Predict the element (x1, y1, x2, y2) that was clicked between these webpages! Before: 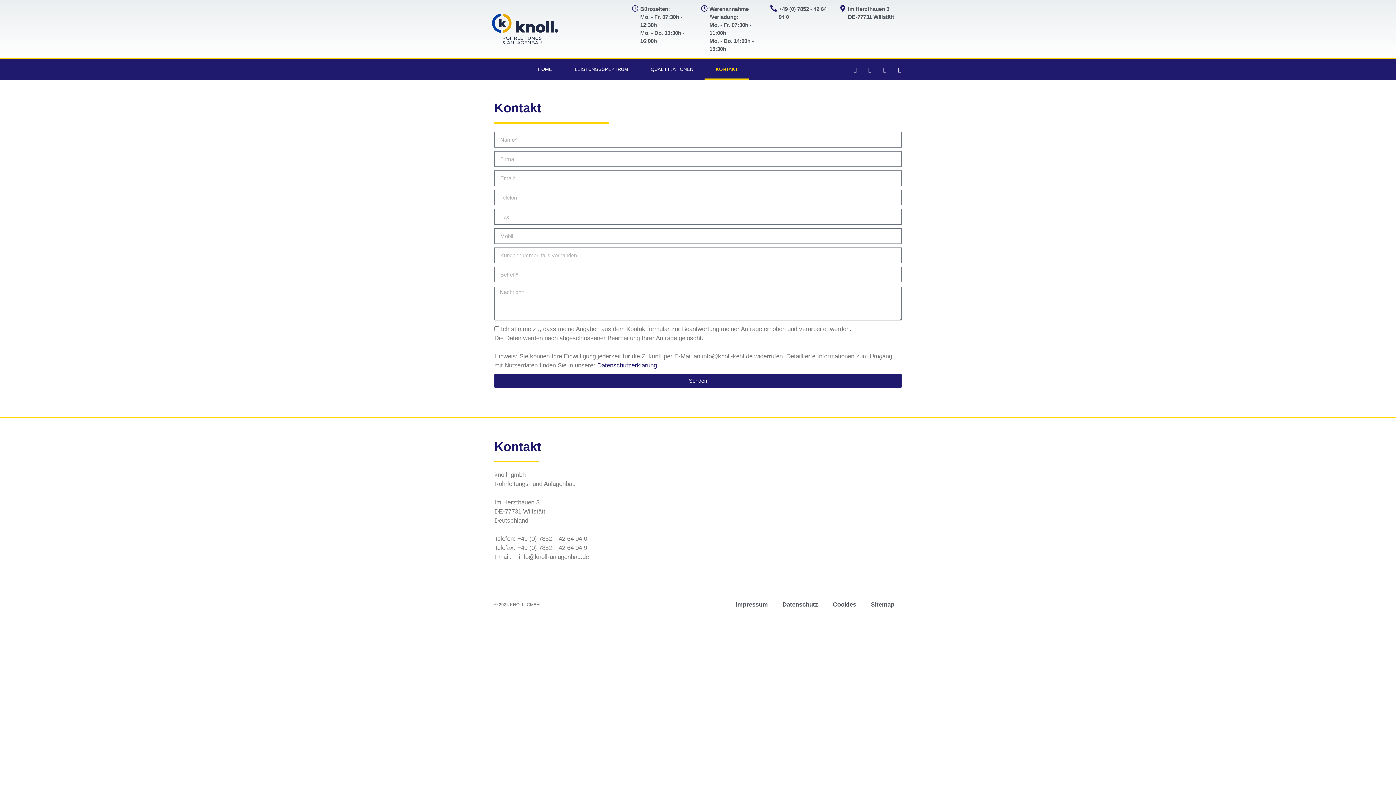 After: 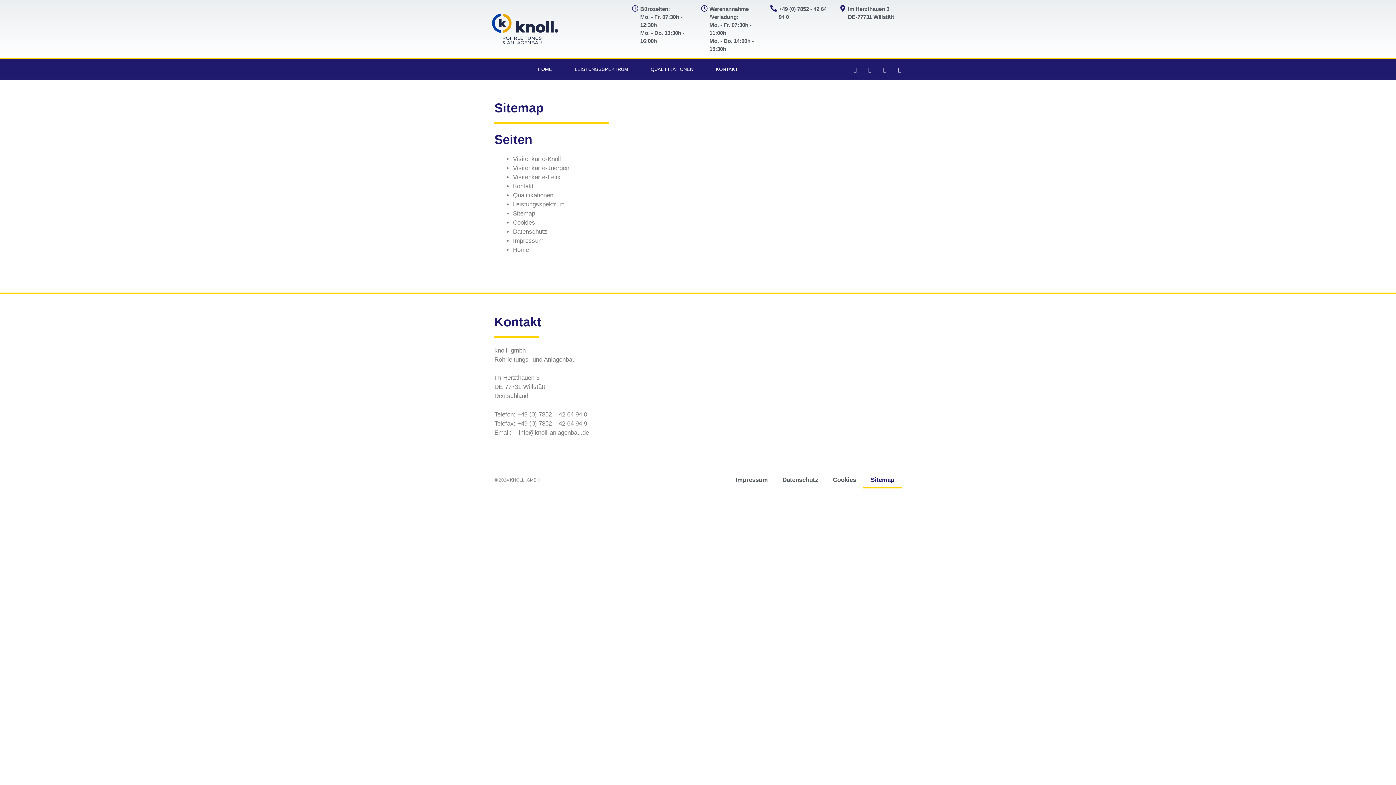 Action: label: Sitemap bbox: (863, 596, 901, 613)